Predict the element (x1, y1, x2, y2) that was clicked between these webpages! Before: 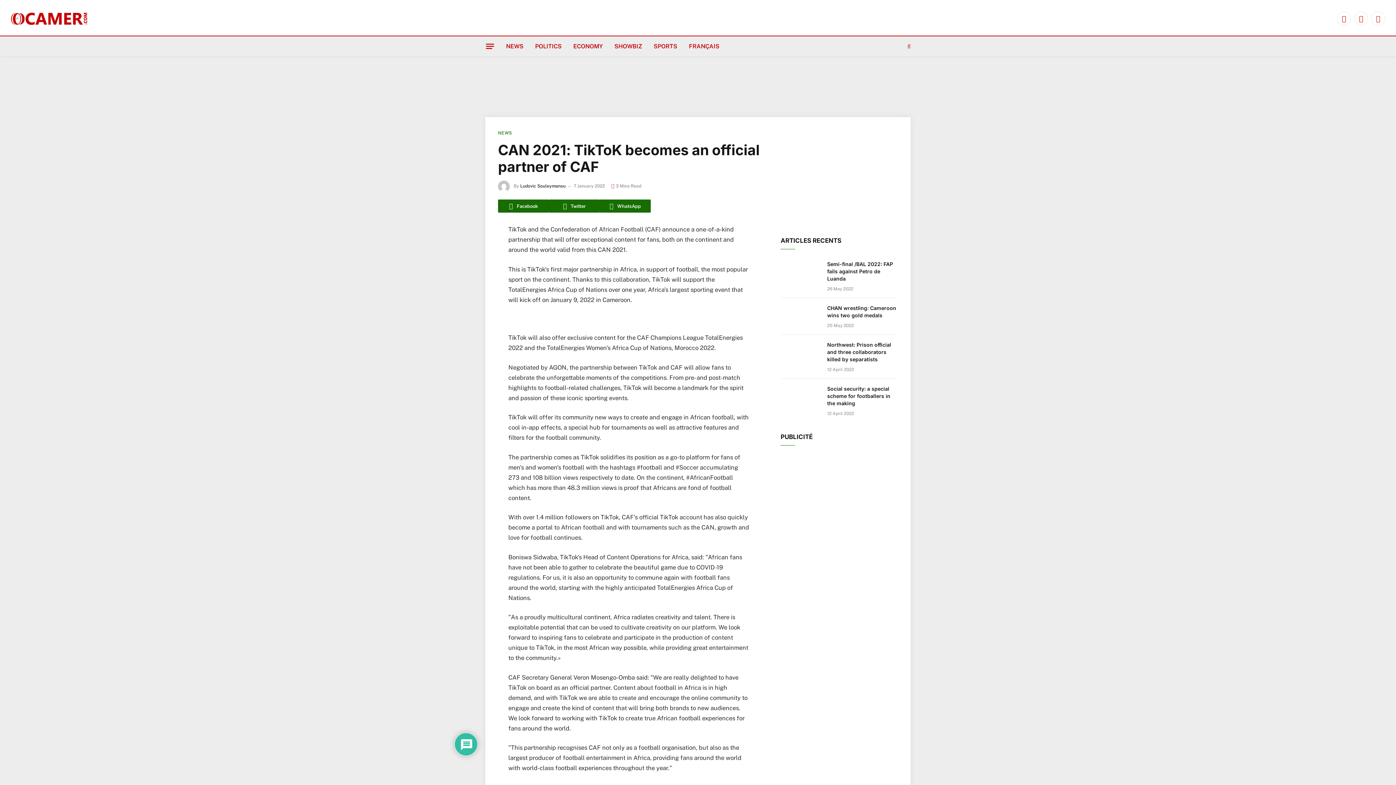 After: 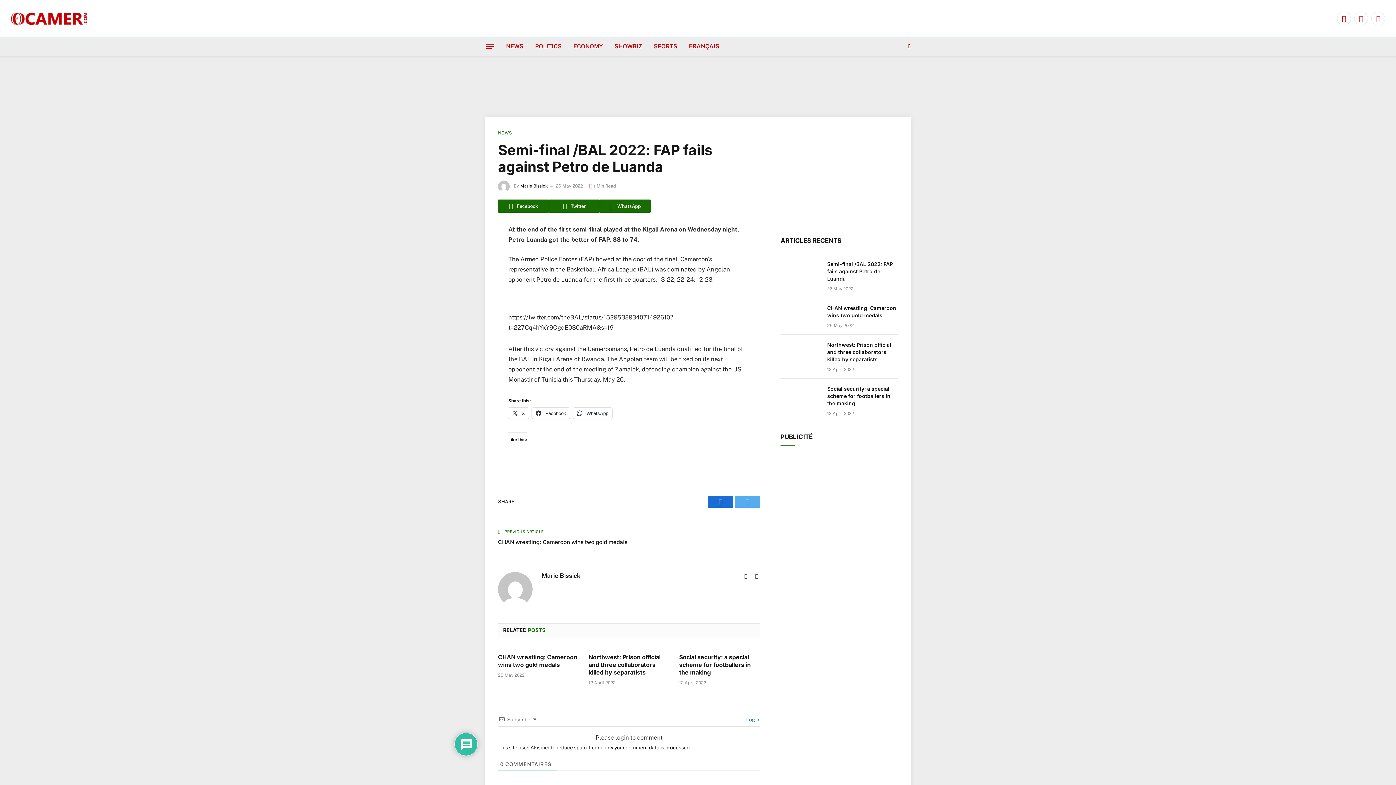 Action: bbox: (827, 260, 898, 282) label: Semi-final /BAL 2022: FAP fails against Petro de Luanda